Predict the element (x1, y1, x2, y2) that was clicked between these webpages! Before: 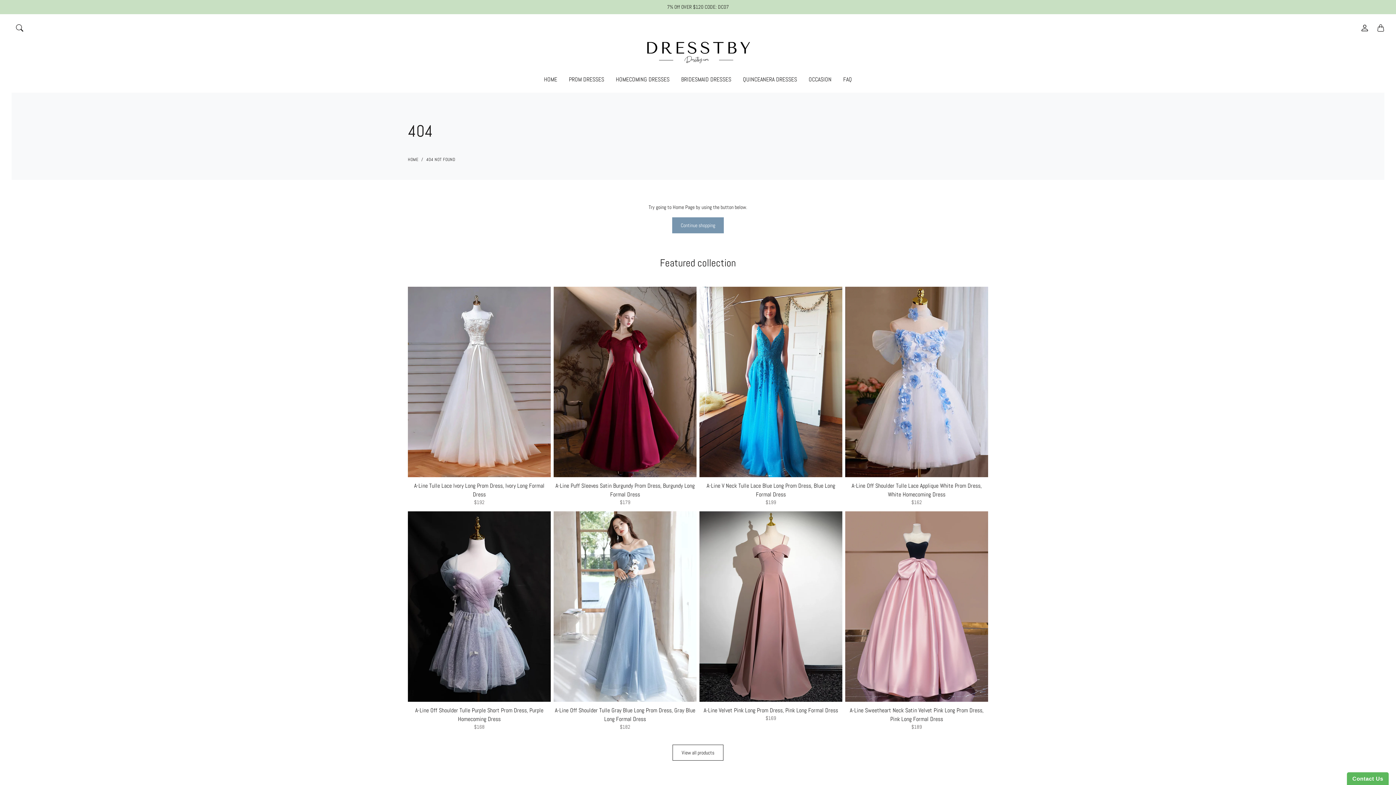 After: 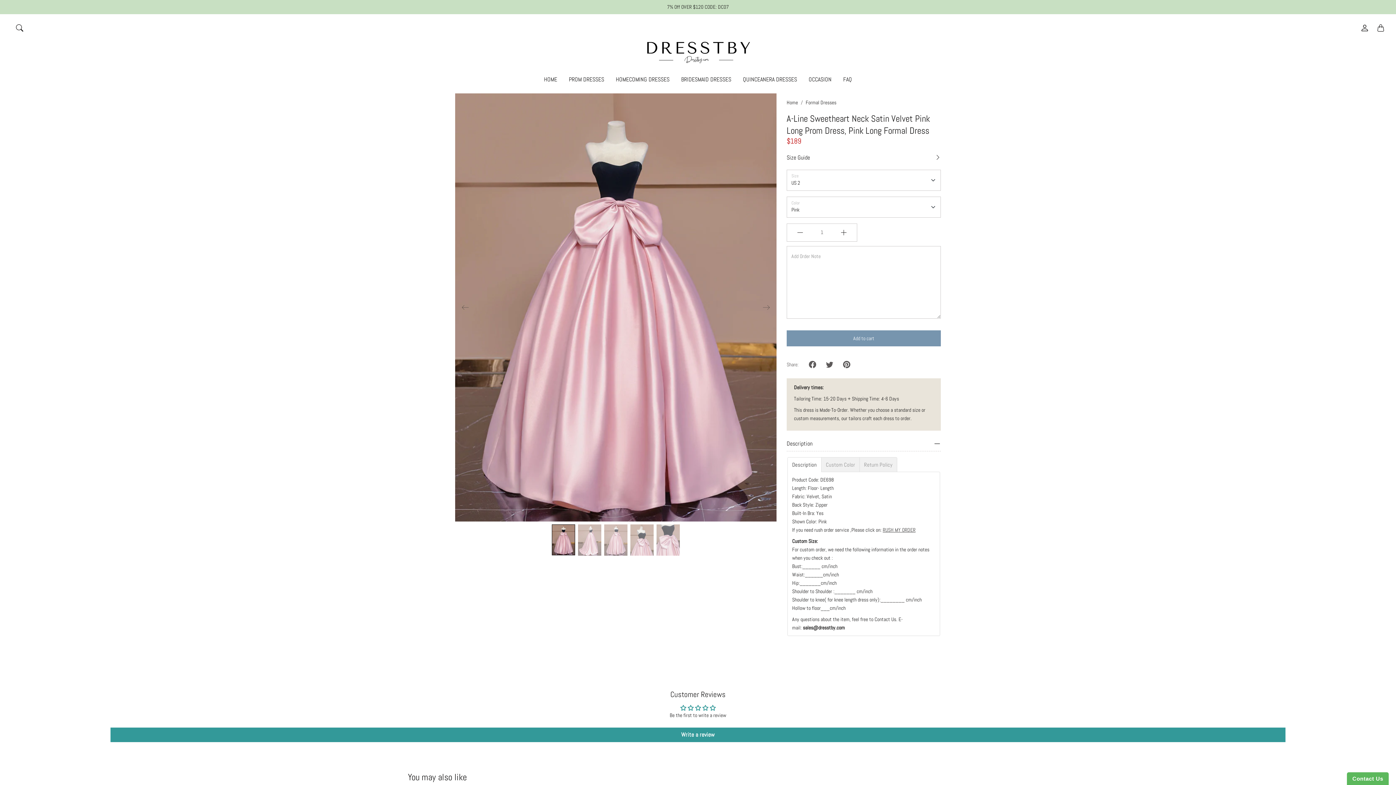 Action: bbox: (850, 706, 983, 723) label: A-Line Sweetheart Neck Satin Velvet Pink Long Prom Dress, Pink Long Formal Dress